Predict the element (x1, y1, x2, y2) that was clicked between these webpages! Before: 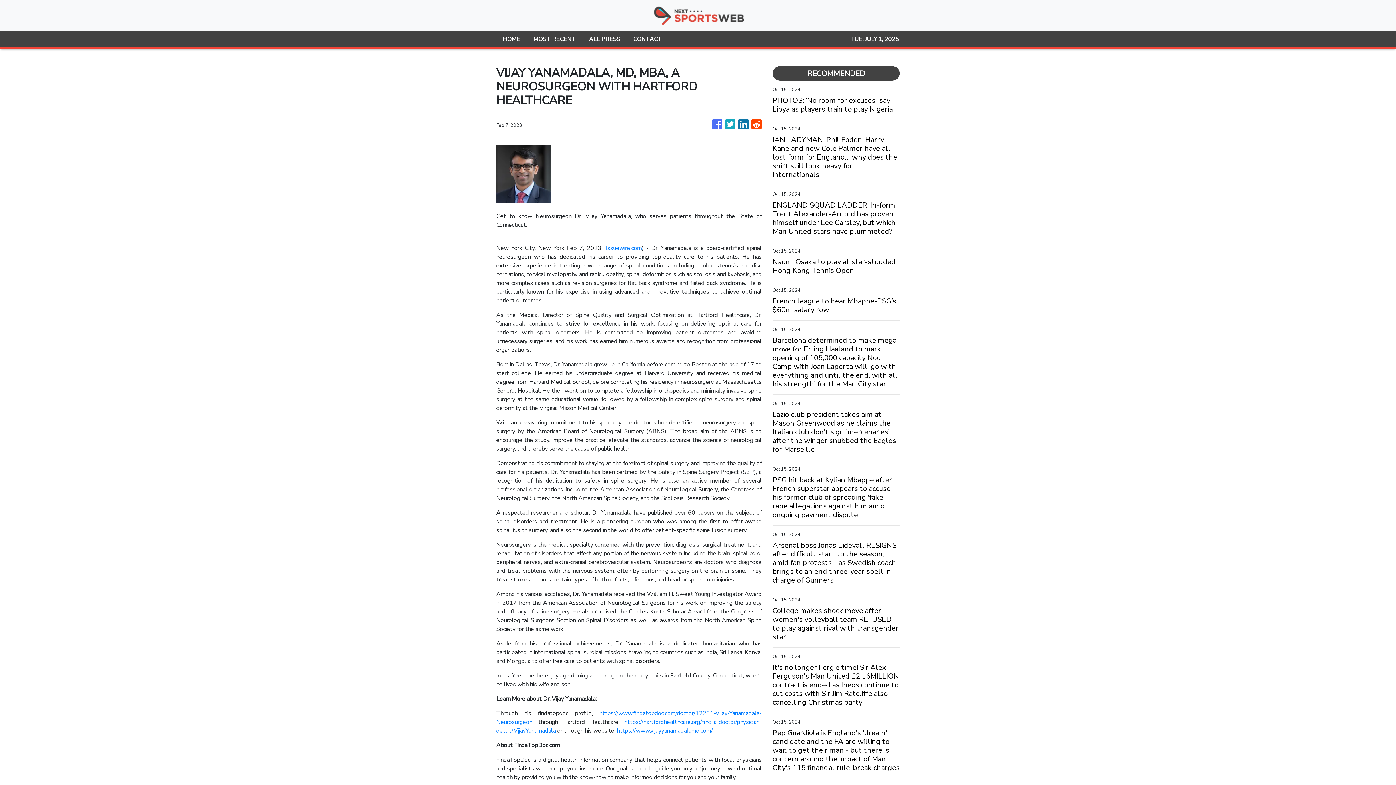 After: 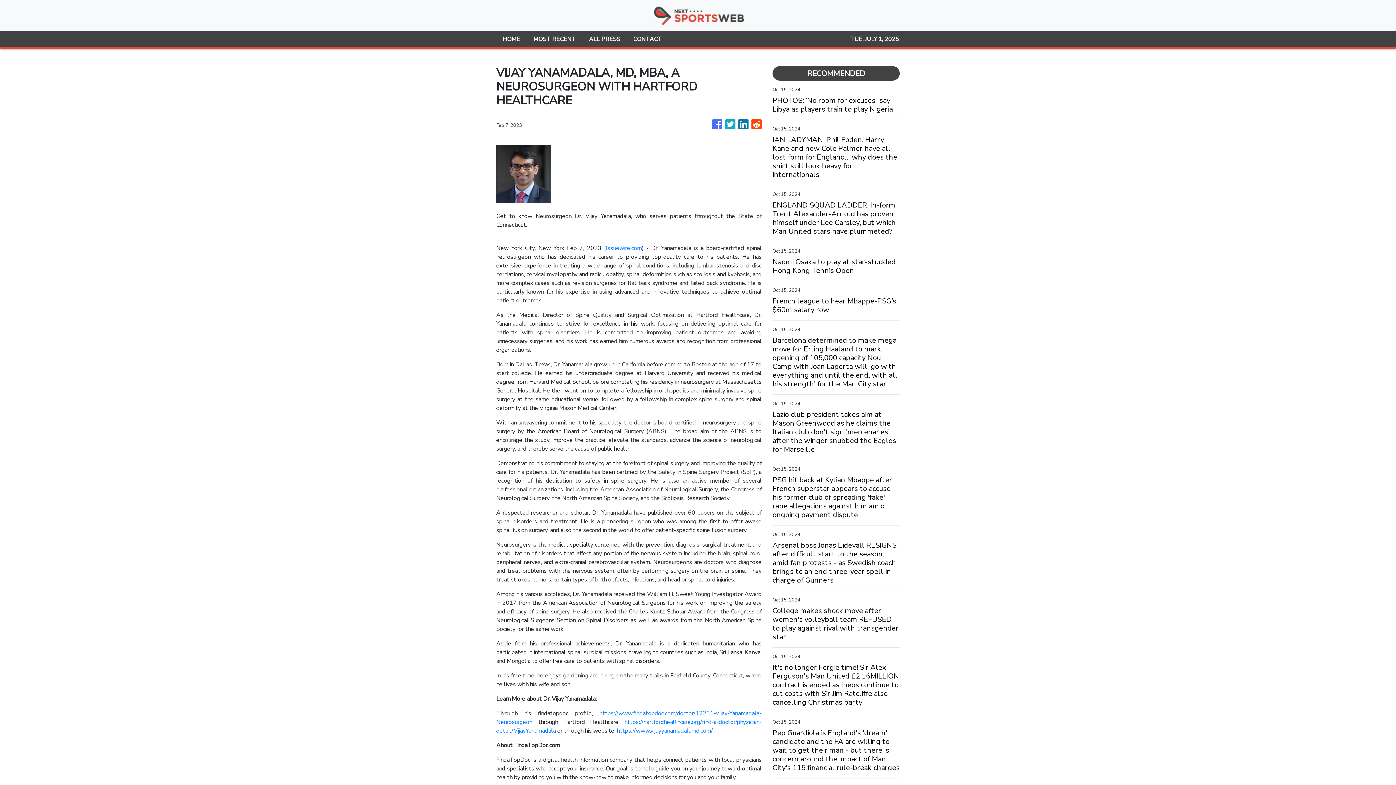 Action: bbox: (617, 727, 713, 735) label: https://www.vijayyanamadalamd.com/